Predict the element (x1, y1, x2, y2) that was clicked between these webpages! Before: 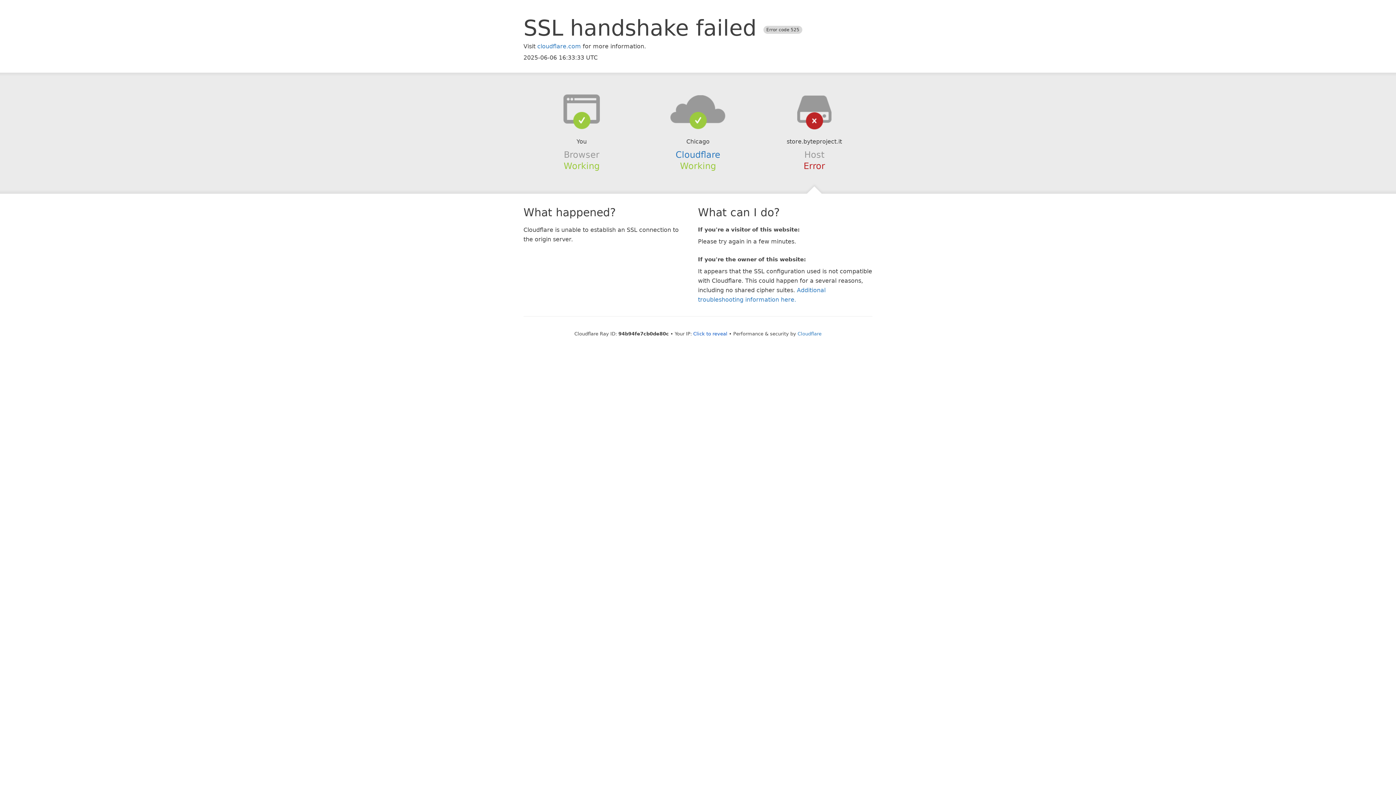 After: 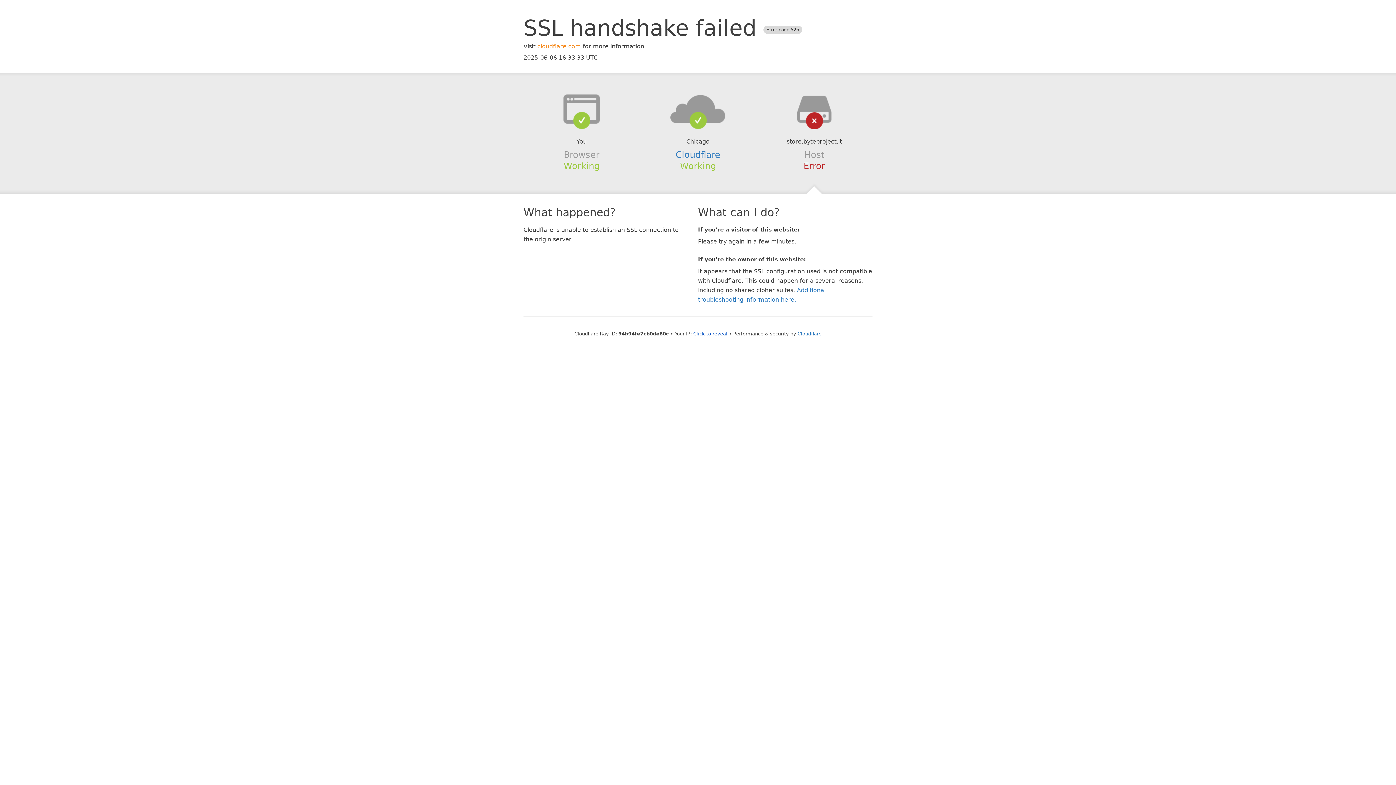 Action: bbox: (537, 42, 581, 49) label: cloudflare.com